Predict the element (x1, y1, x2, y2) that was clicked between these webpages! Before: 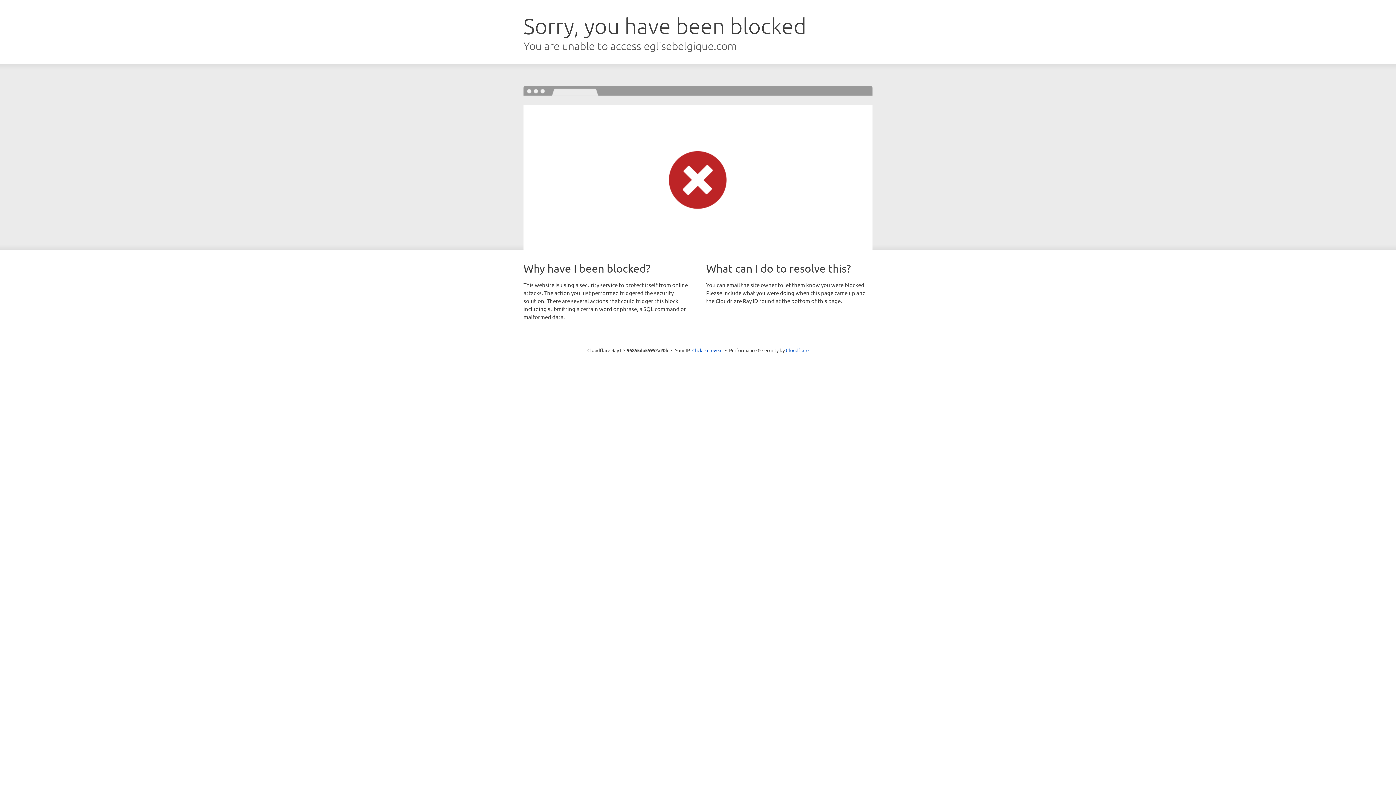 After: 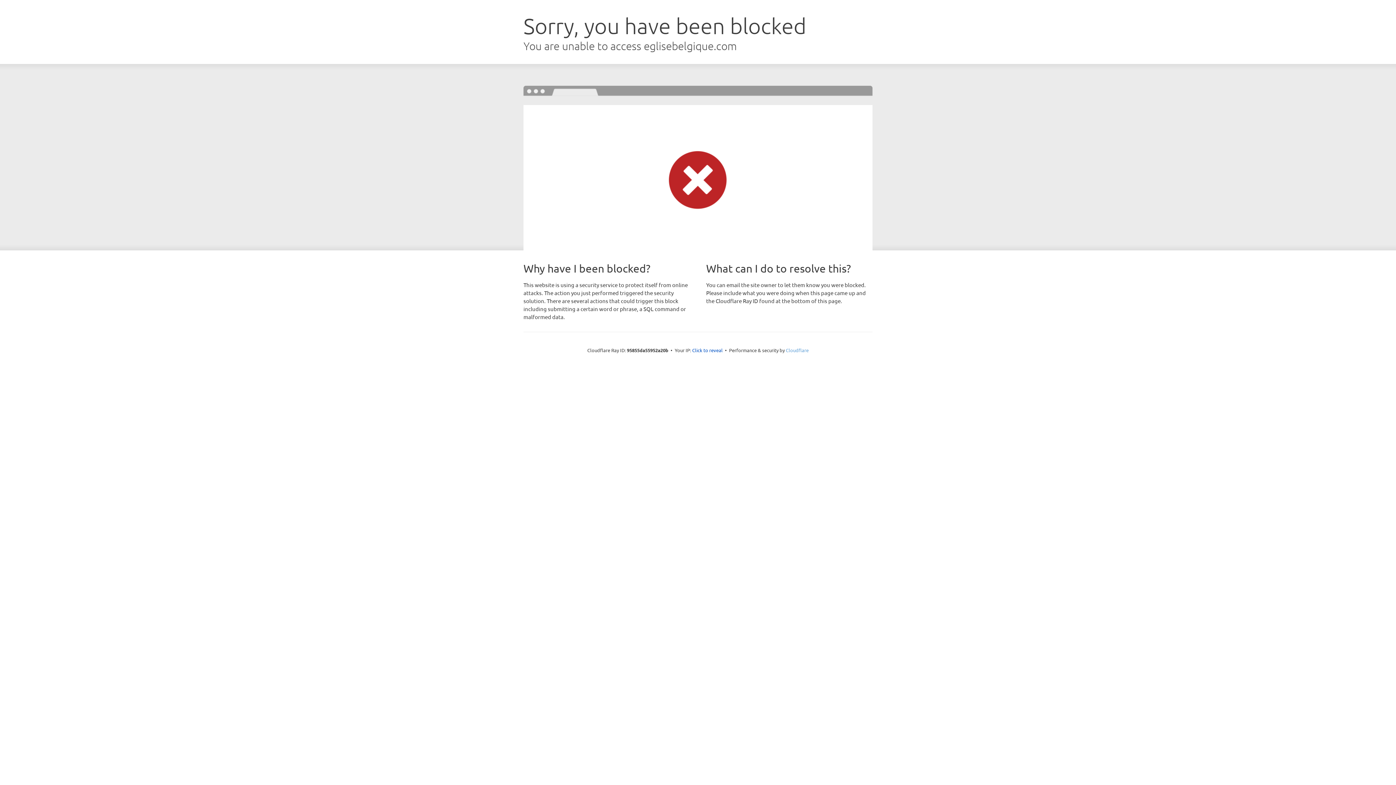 Action: label: Cloudflare bbox: (786, 347, 808, 353)